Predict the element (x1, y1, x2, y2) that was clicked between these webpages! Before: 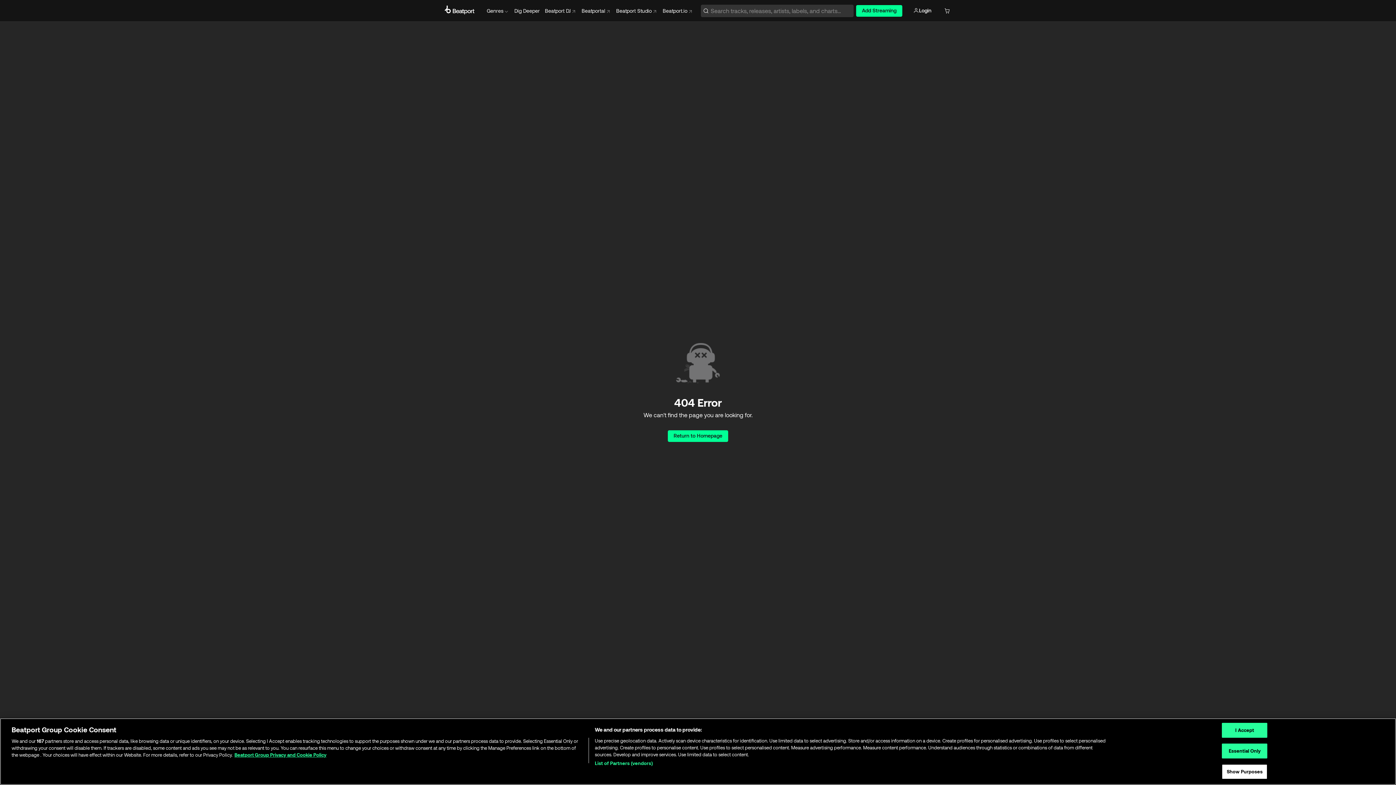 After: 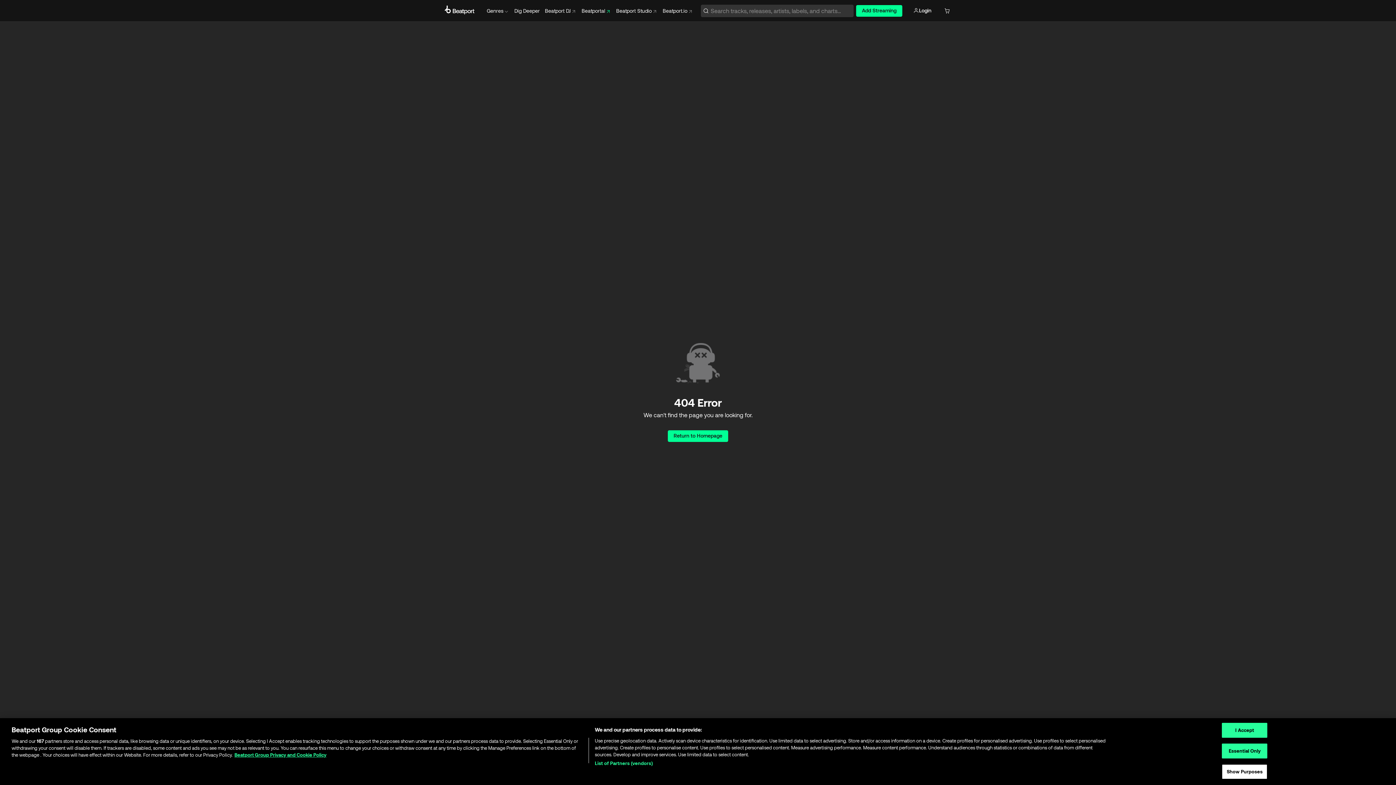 Action: bbox: (581, 7, 611, 14) label: Beatportal